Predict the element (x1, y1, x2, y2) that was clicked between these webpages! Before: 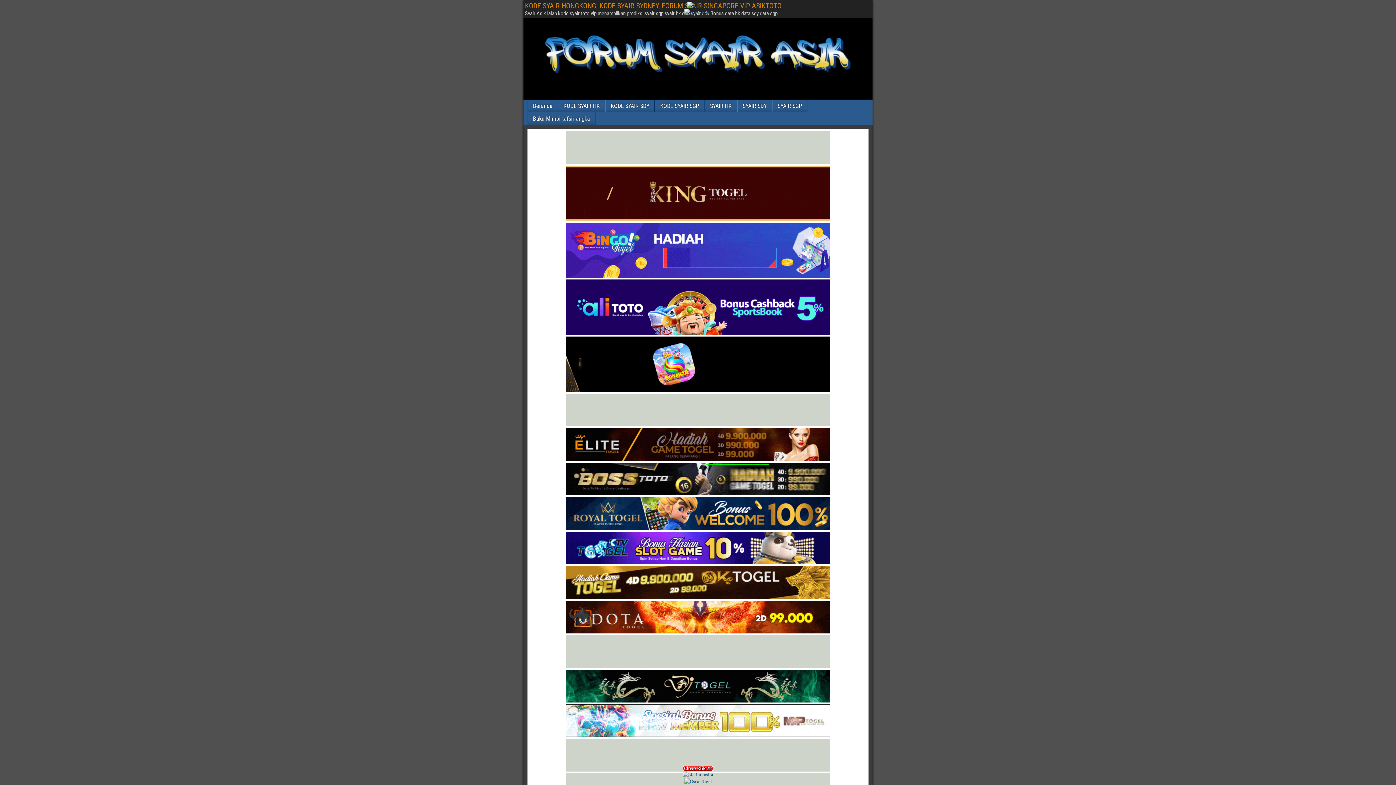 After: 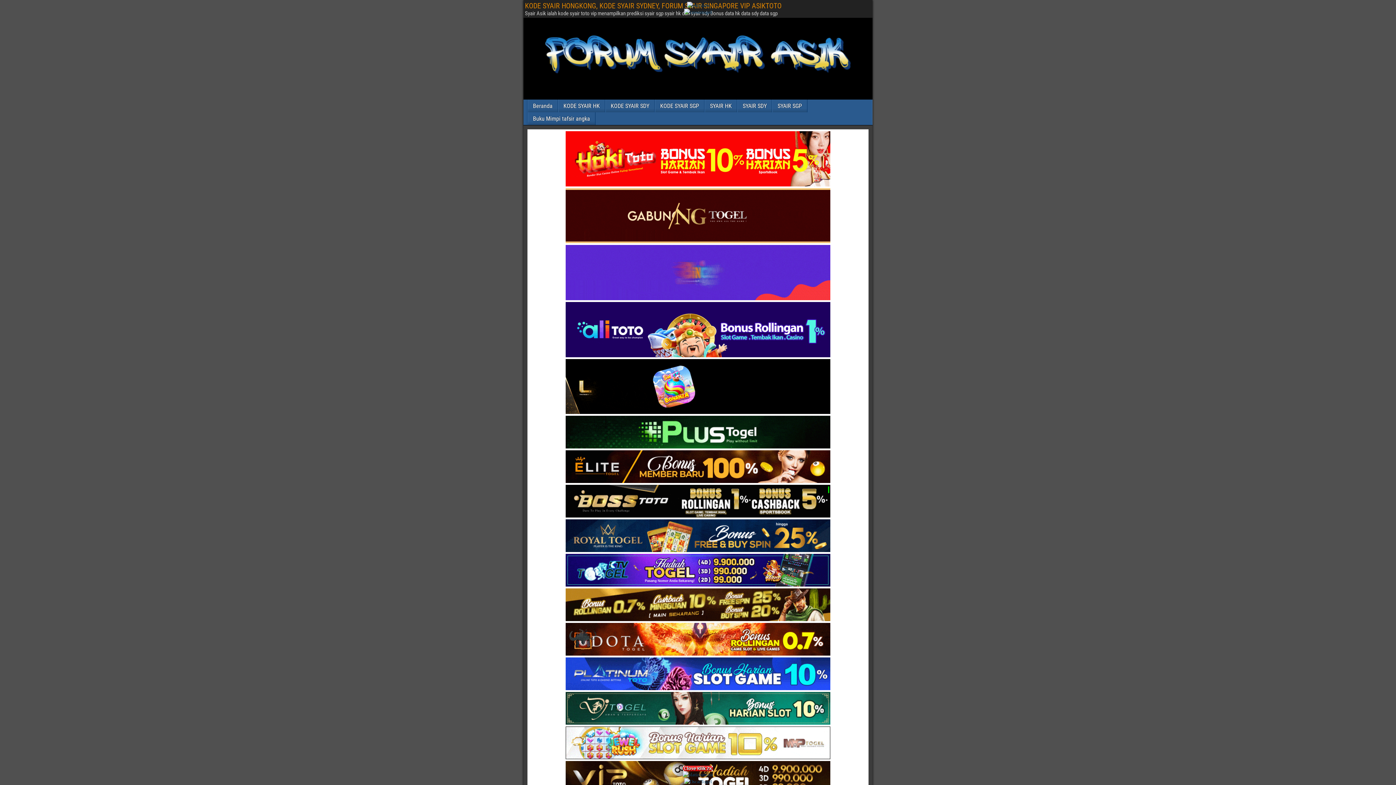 Action: bbox: (565, 159, 830, 165)